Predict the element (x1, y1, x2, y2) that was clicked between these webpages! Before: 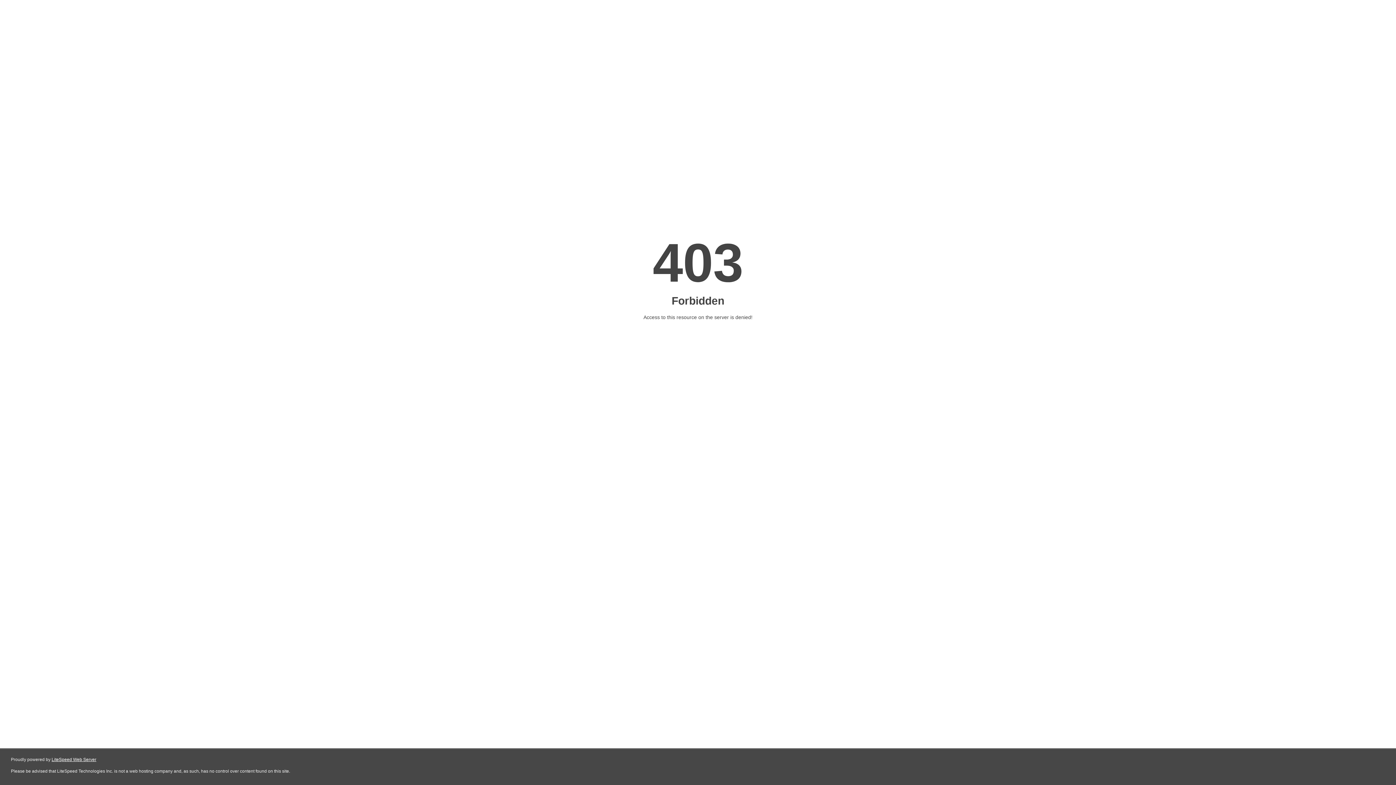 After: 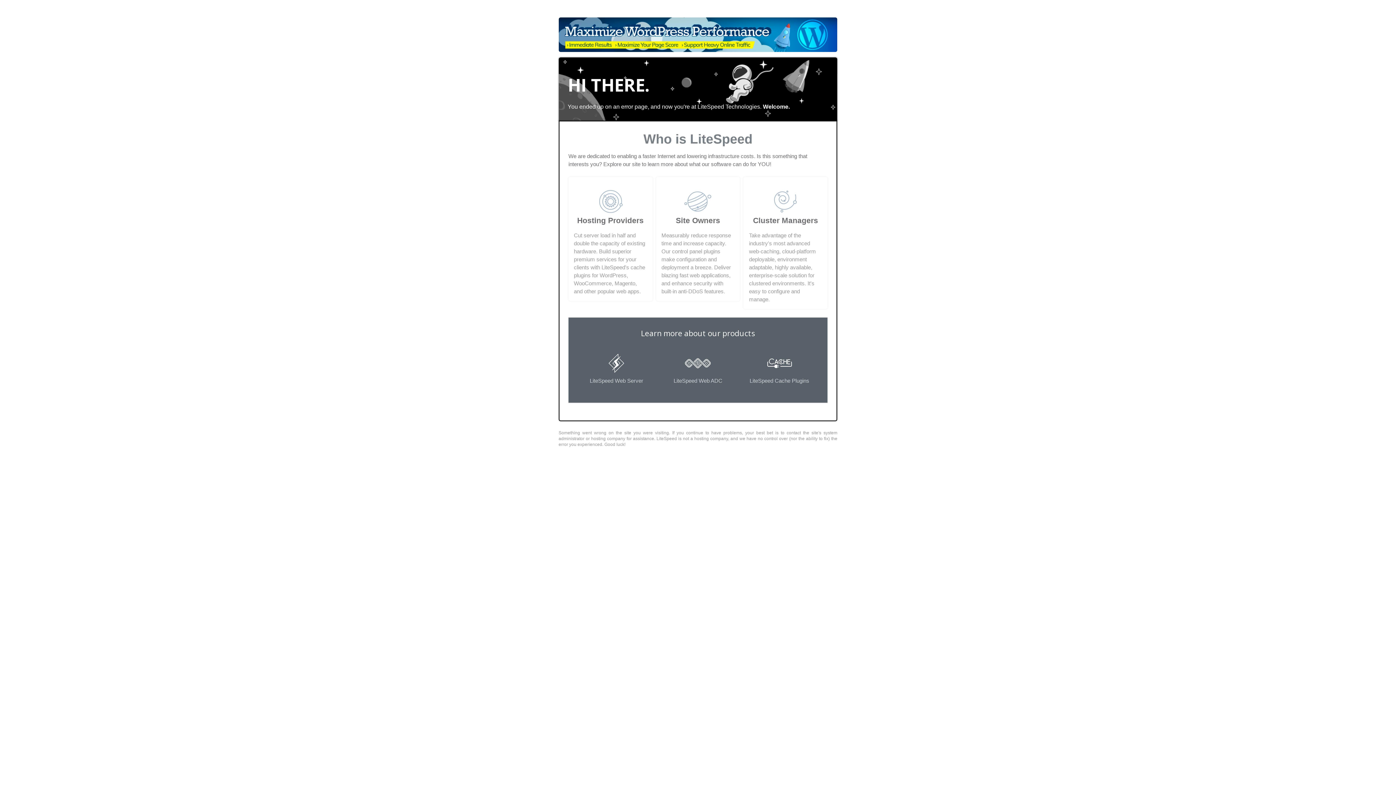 Action: label: LiteSpeed Web Server bbox: (51, 757, 96, 762)